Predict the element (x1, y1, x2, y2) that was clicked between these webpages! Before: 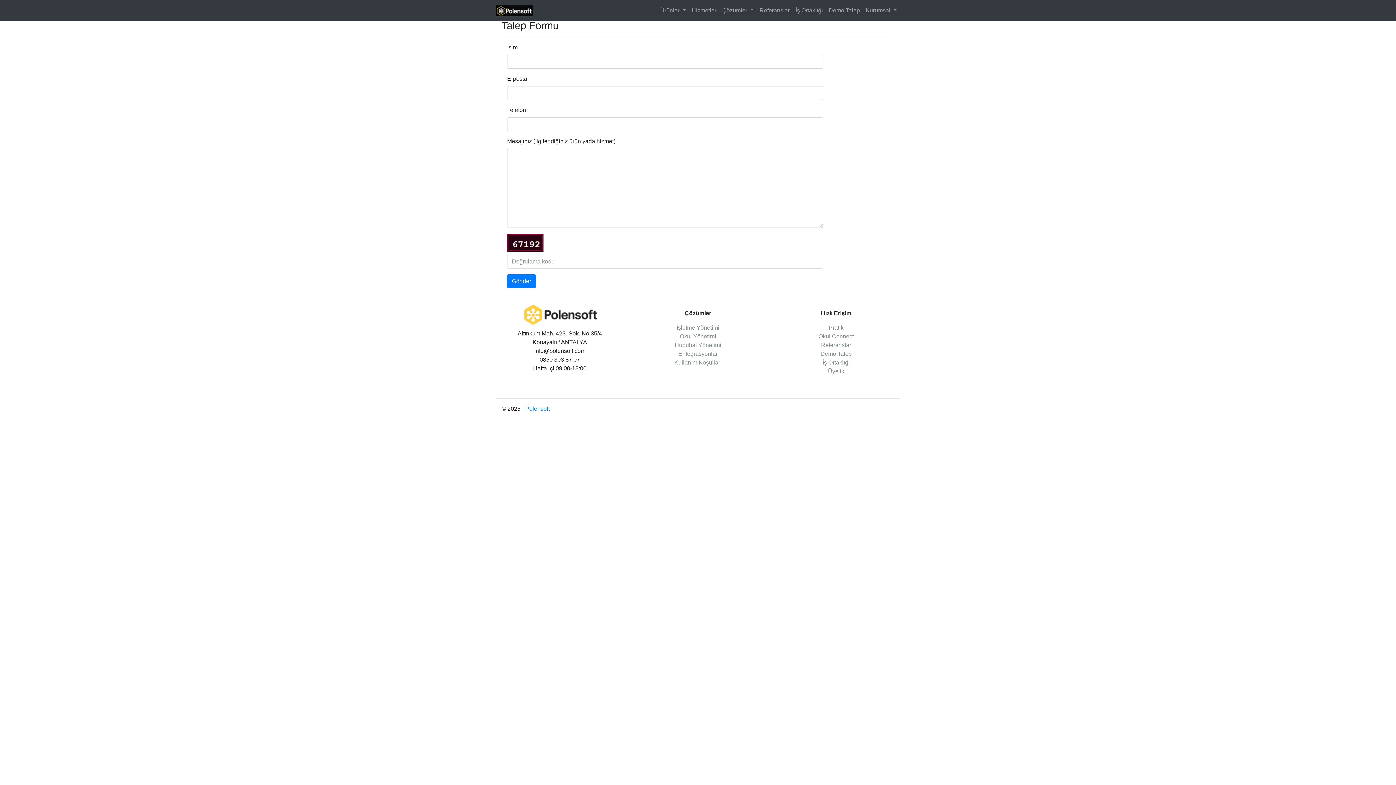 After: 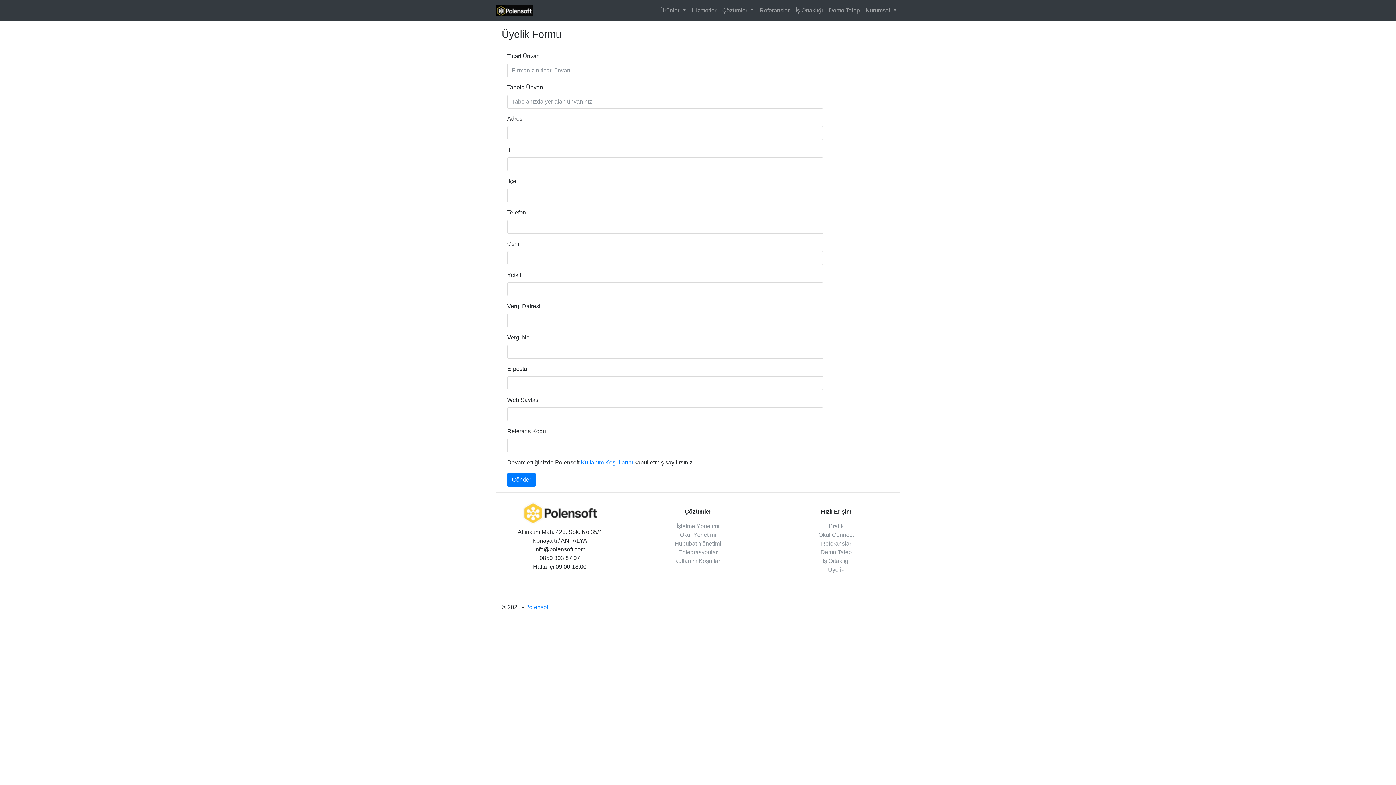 Action: bbox: (828, 368, 844, 374) label: Üyelik